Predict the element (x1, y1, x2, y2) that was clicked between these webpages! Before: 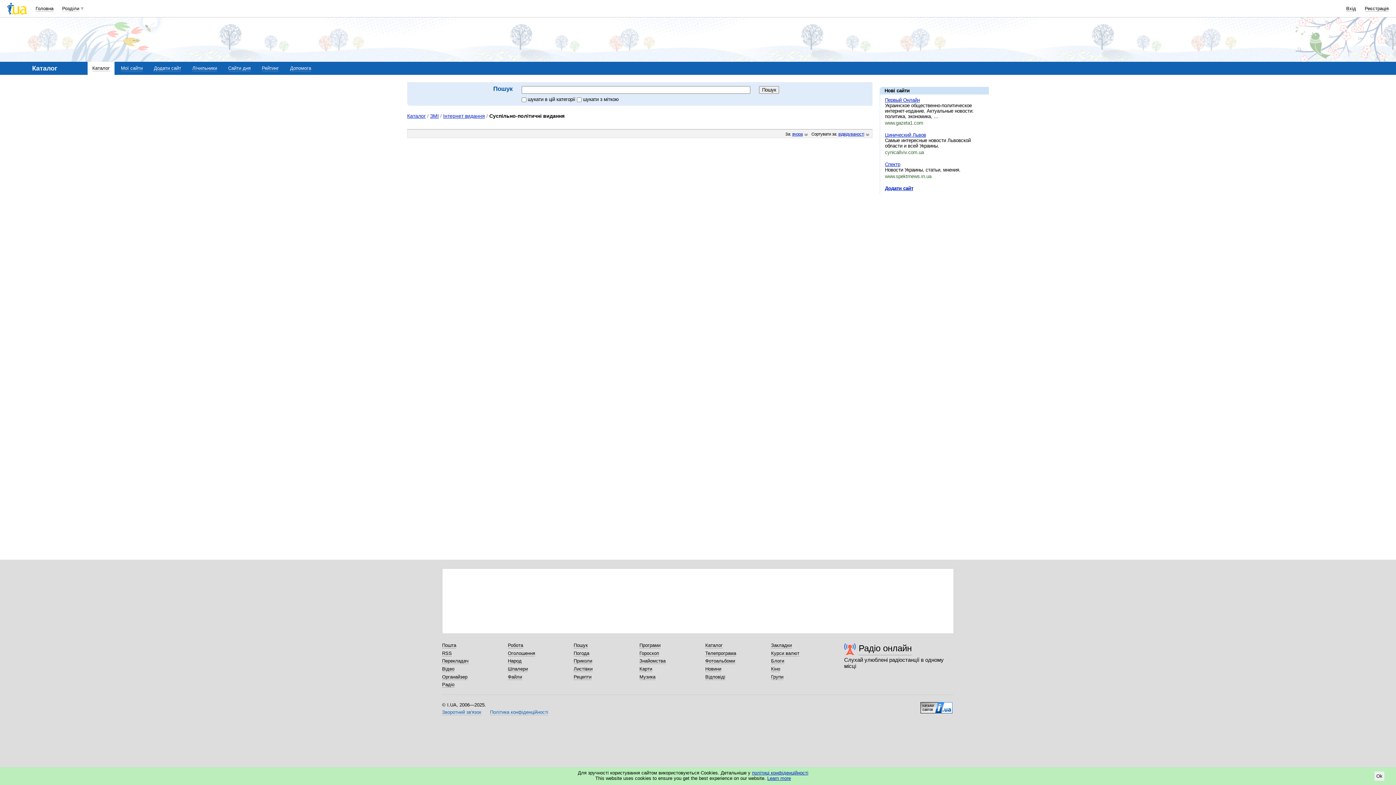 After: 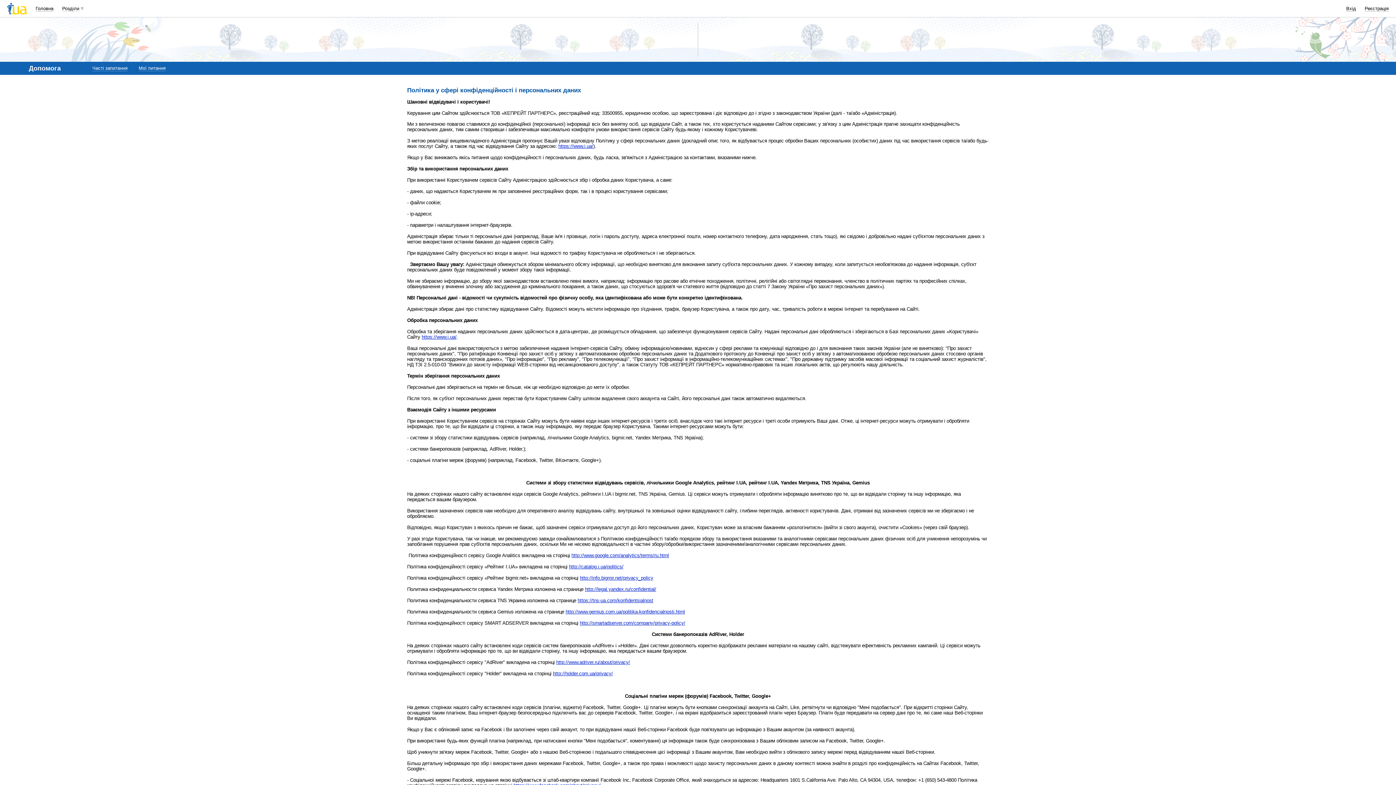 Action: bbox: (490, 709, 548, 715) label: Політика конфіденційності